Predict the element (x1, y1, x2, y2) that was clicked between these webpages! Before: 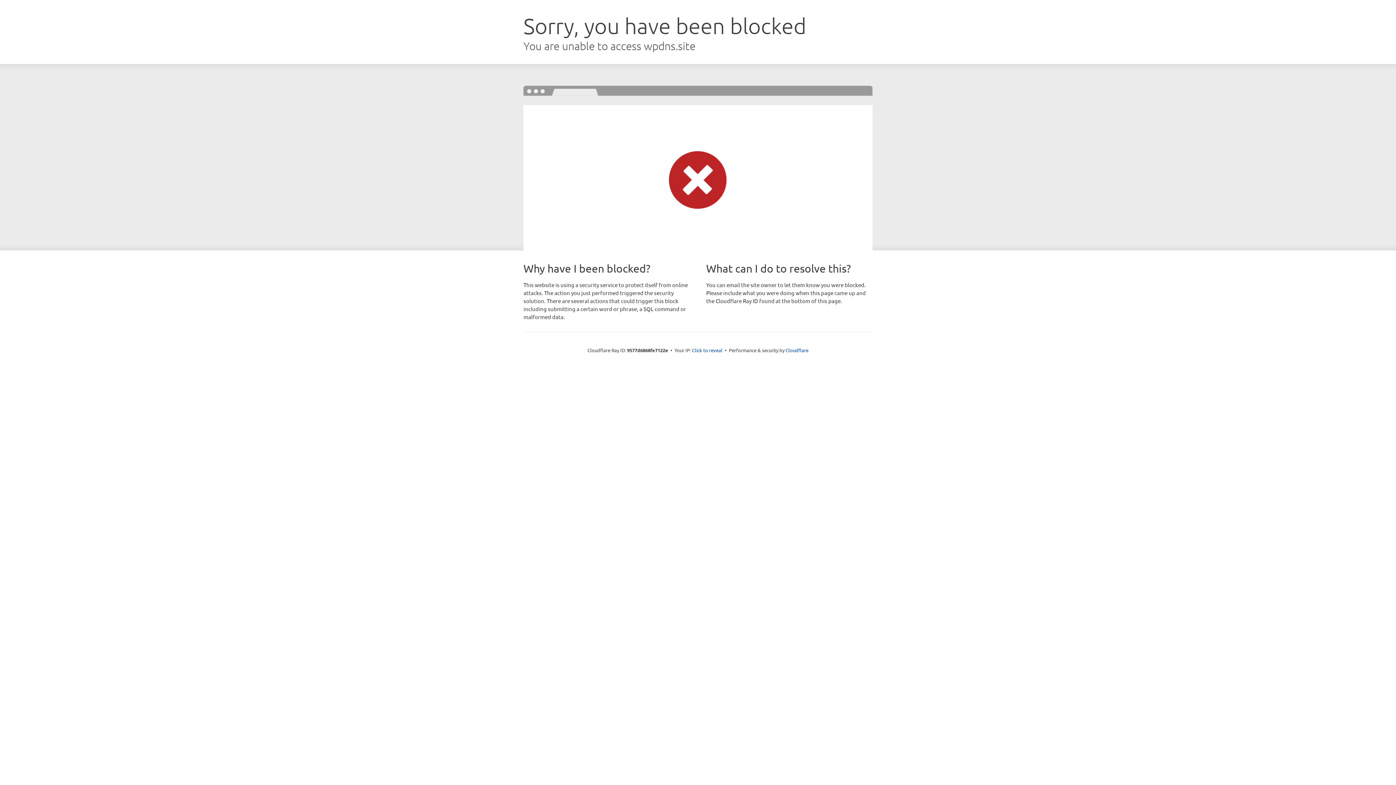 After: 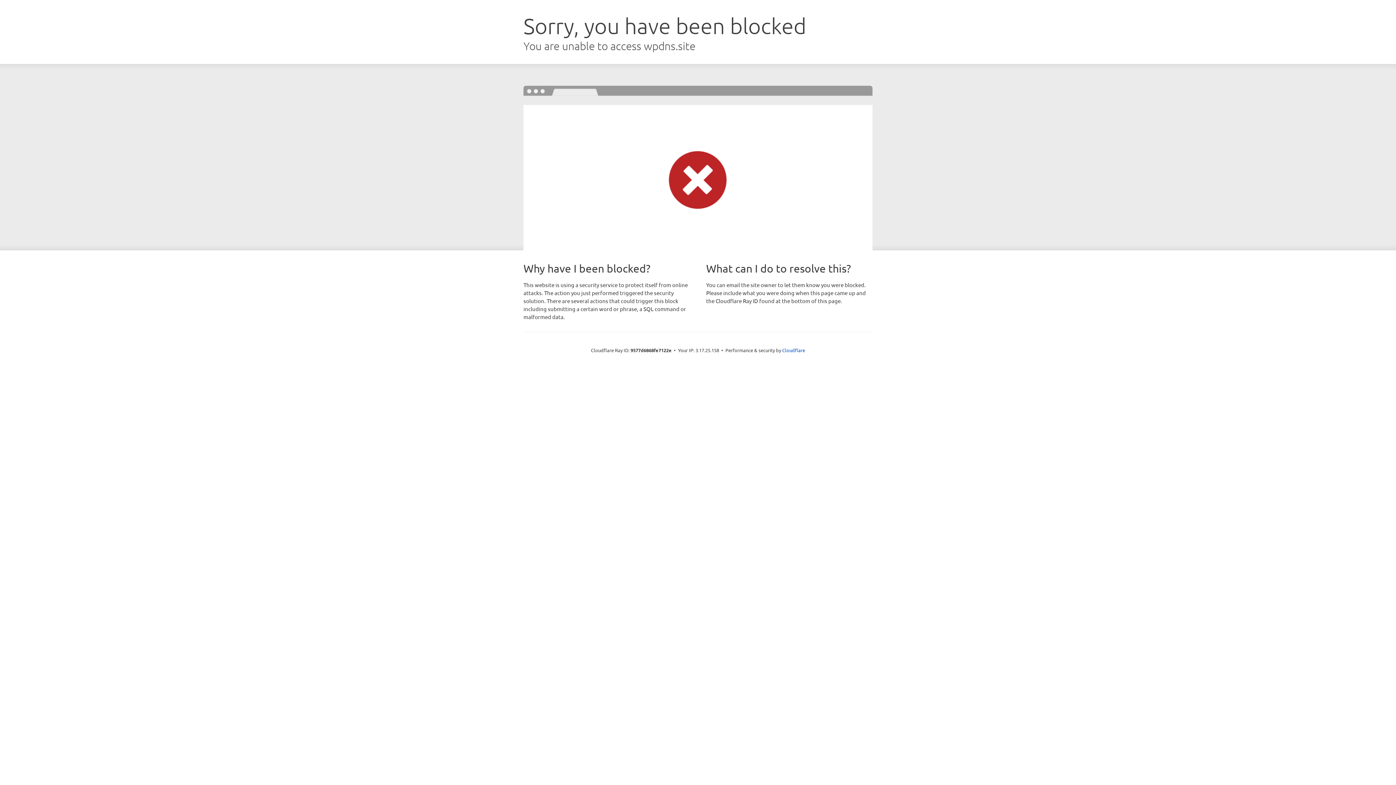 Action: bbox: (692, 346, 722, 353) label: Click to reveal